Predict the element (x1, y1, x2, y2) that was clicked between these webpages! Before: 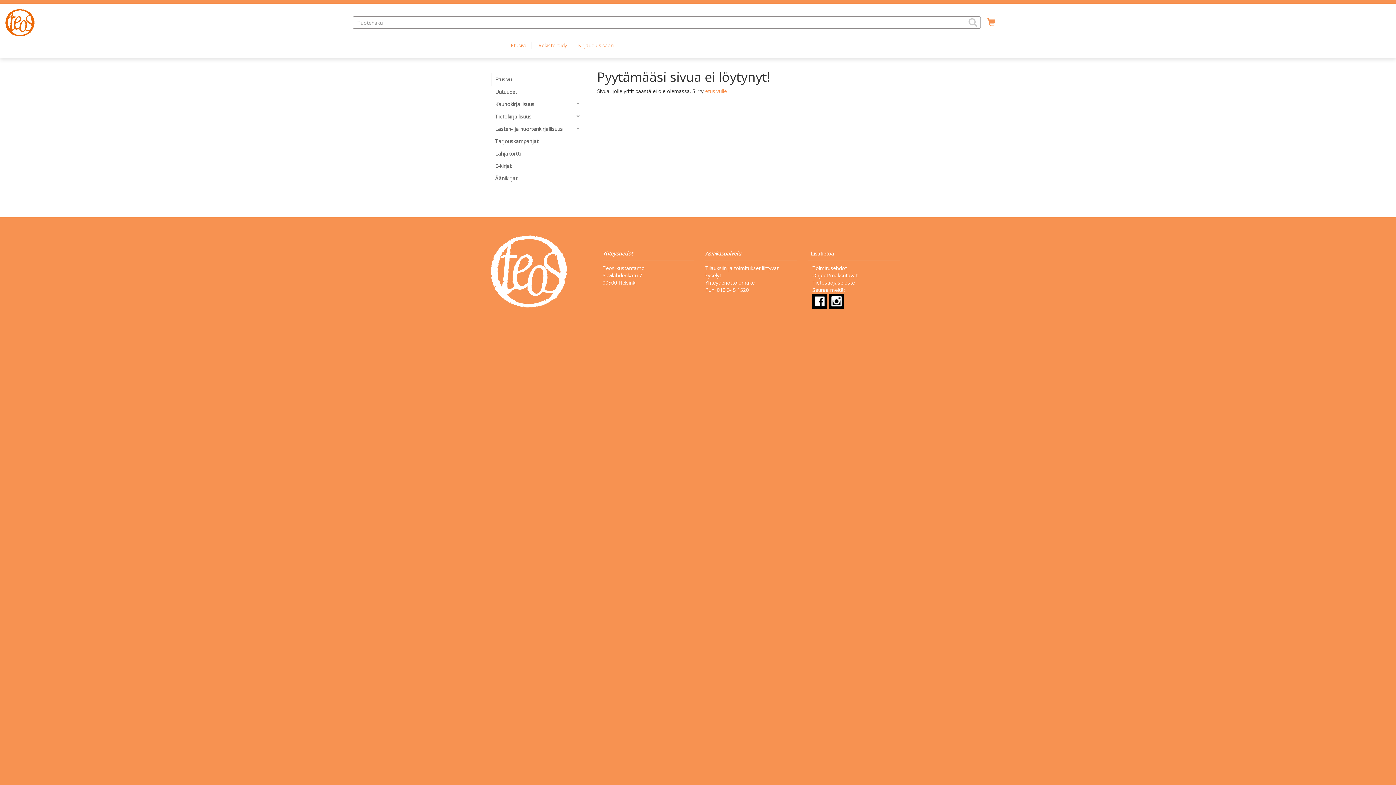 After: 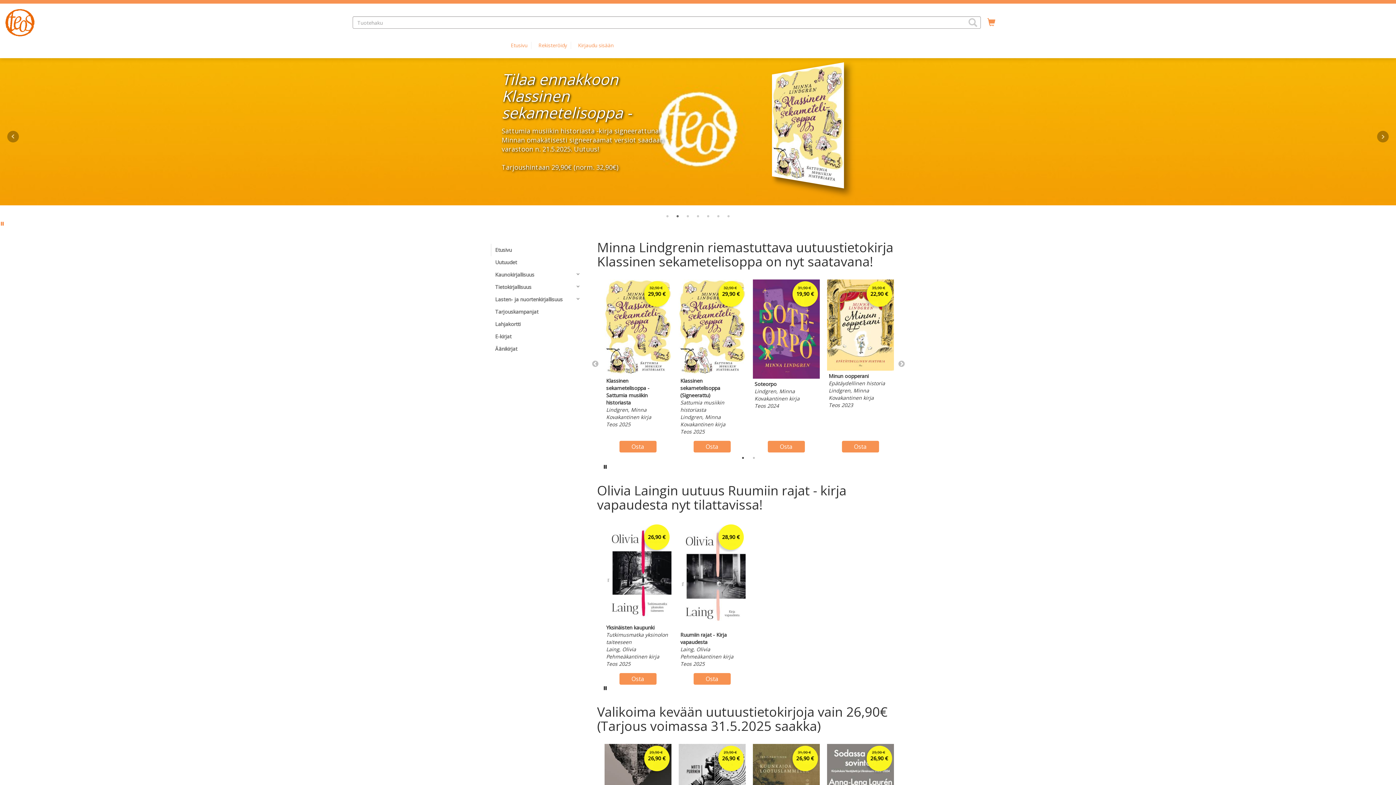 Action: label: etusivulle bbox: (705, 87, 727, 94)